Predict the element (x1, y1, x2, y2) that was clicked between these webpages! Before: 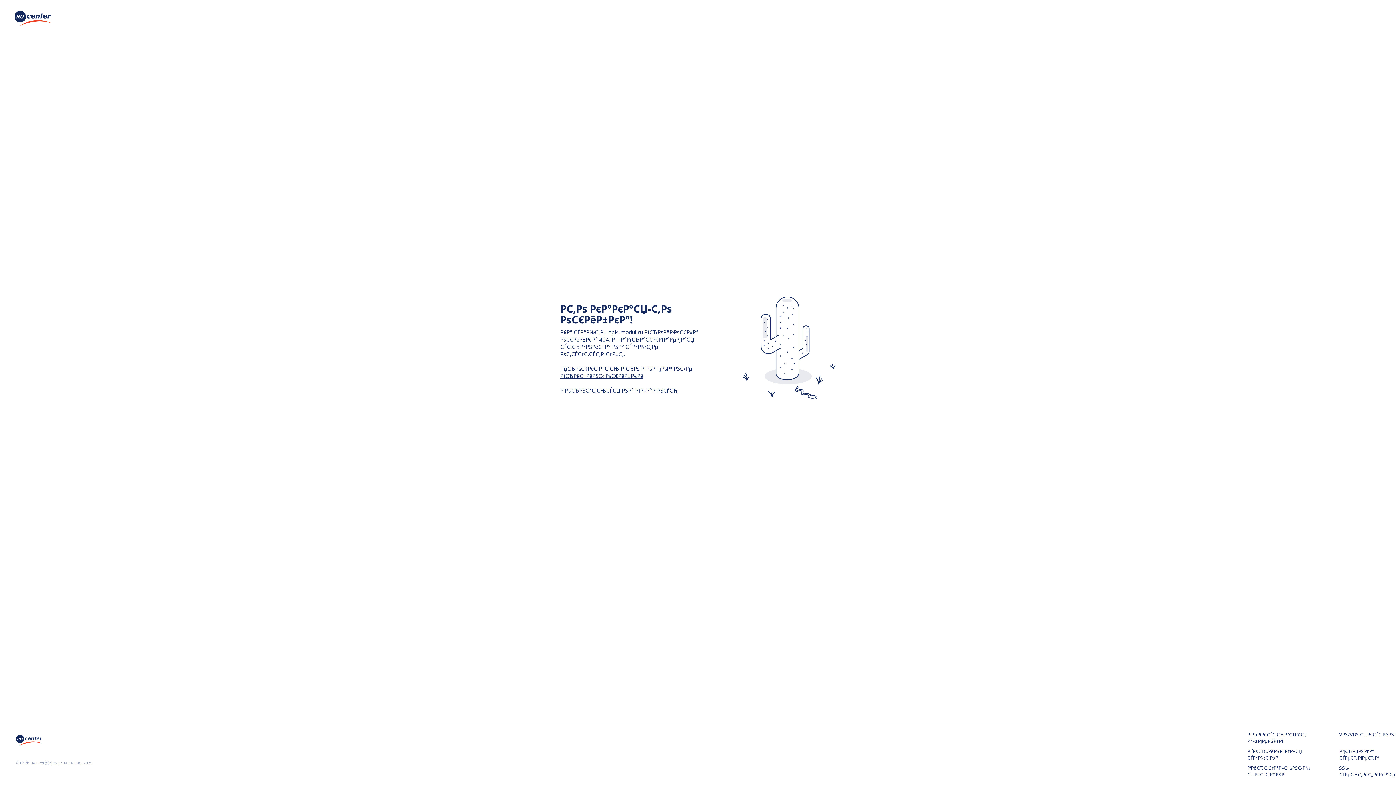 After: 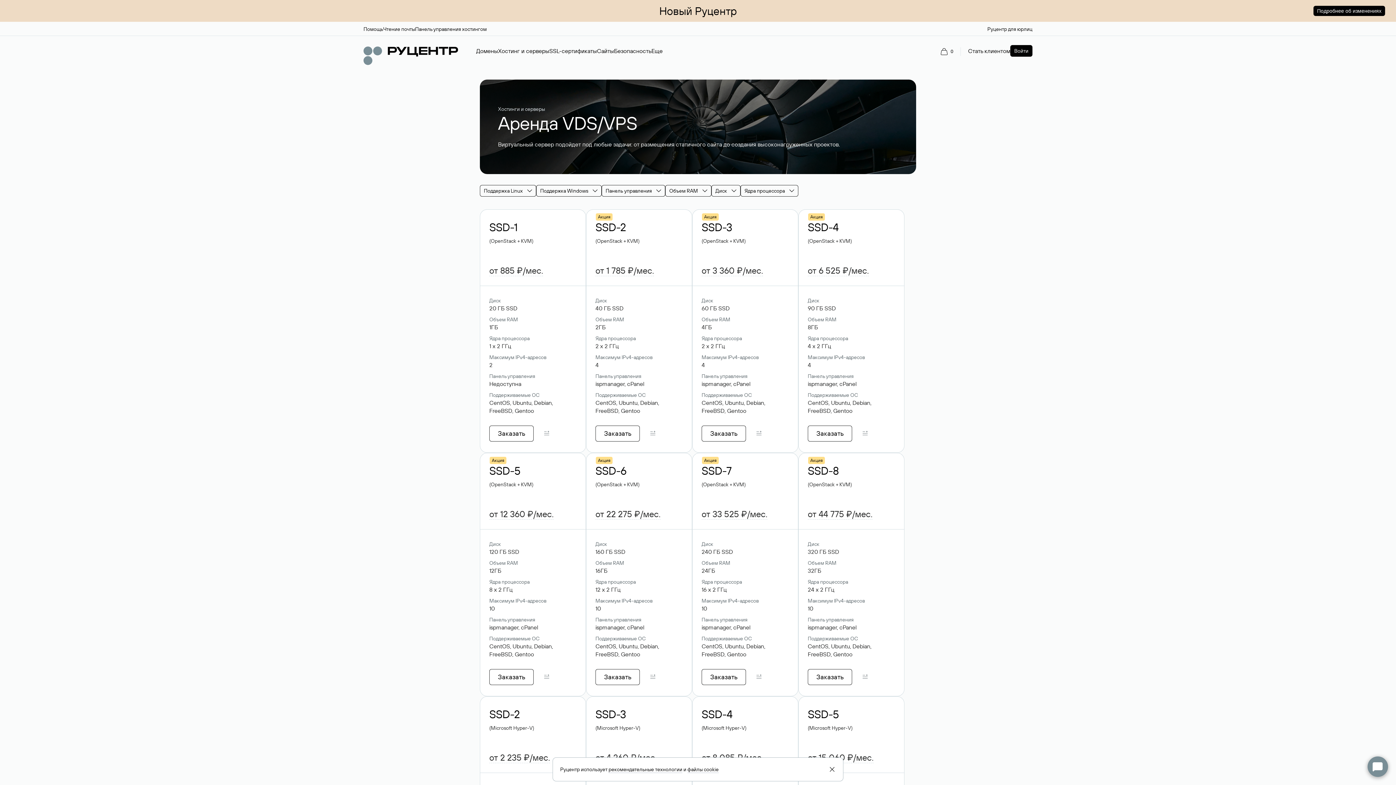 Action: label: VPS/VDS С…РѕСЃС‚РёРЅРі bbox: (1339, 731, 1398, 744)